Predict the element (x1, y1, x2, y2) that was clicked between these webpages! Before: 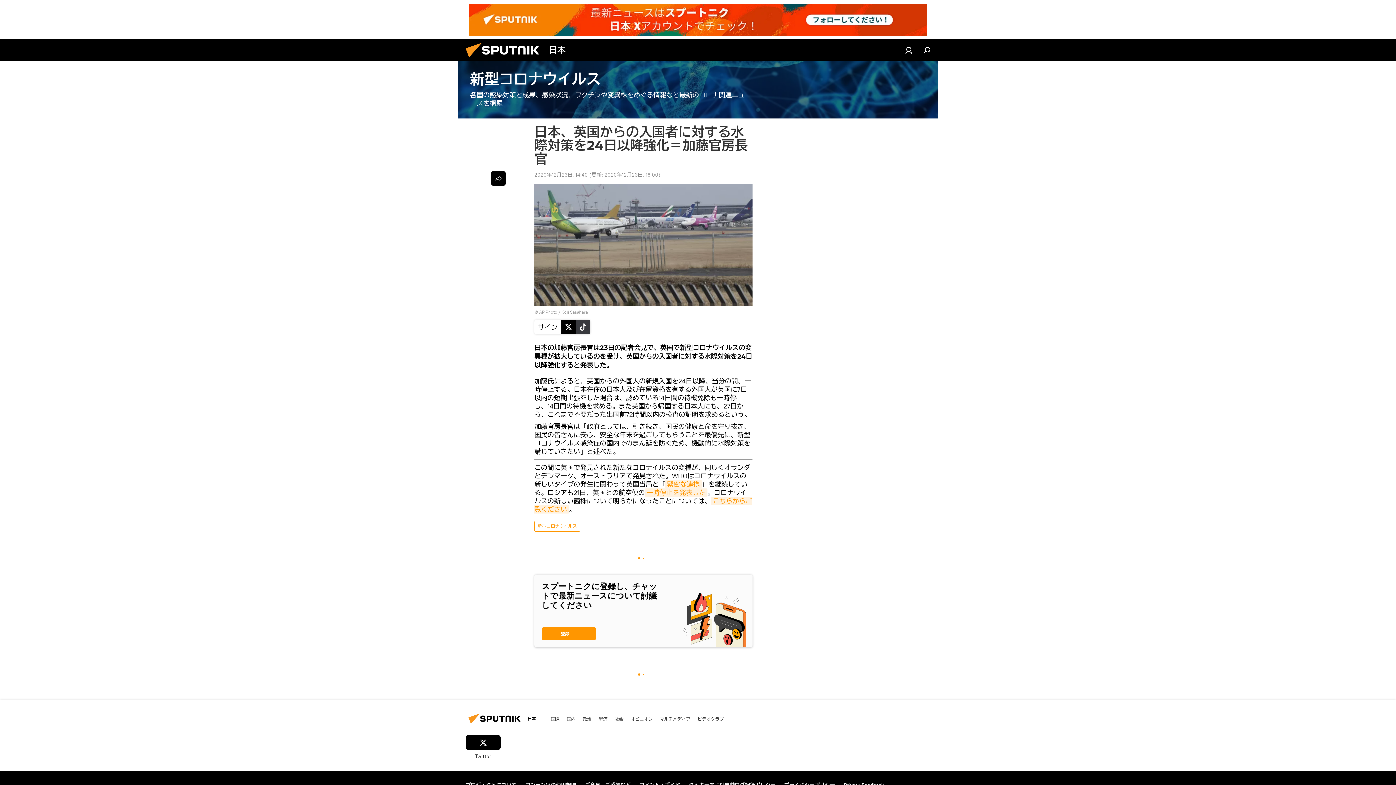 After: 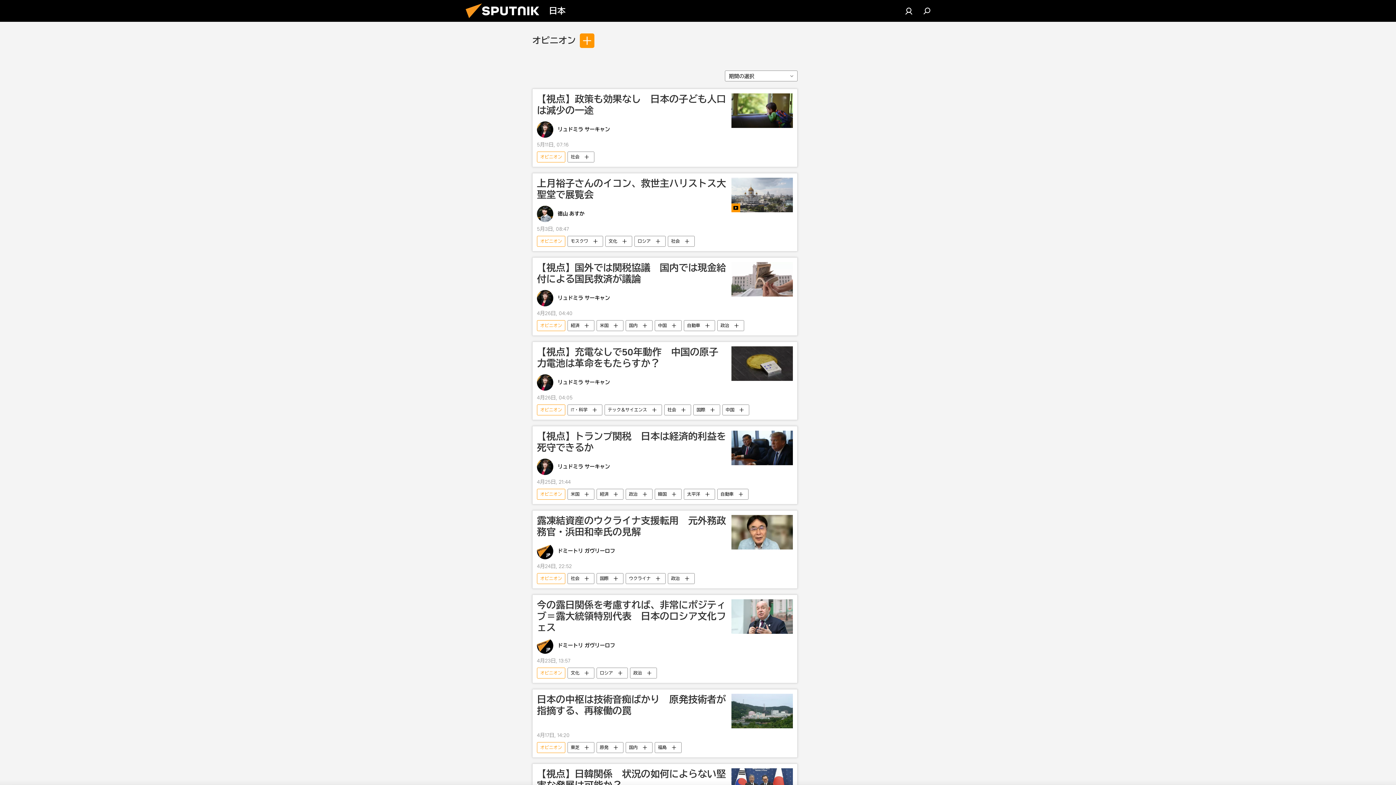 Action: bbox: (630, 715, 652, 722) label: オピニオン